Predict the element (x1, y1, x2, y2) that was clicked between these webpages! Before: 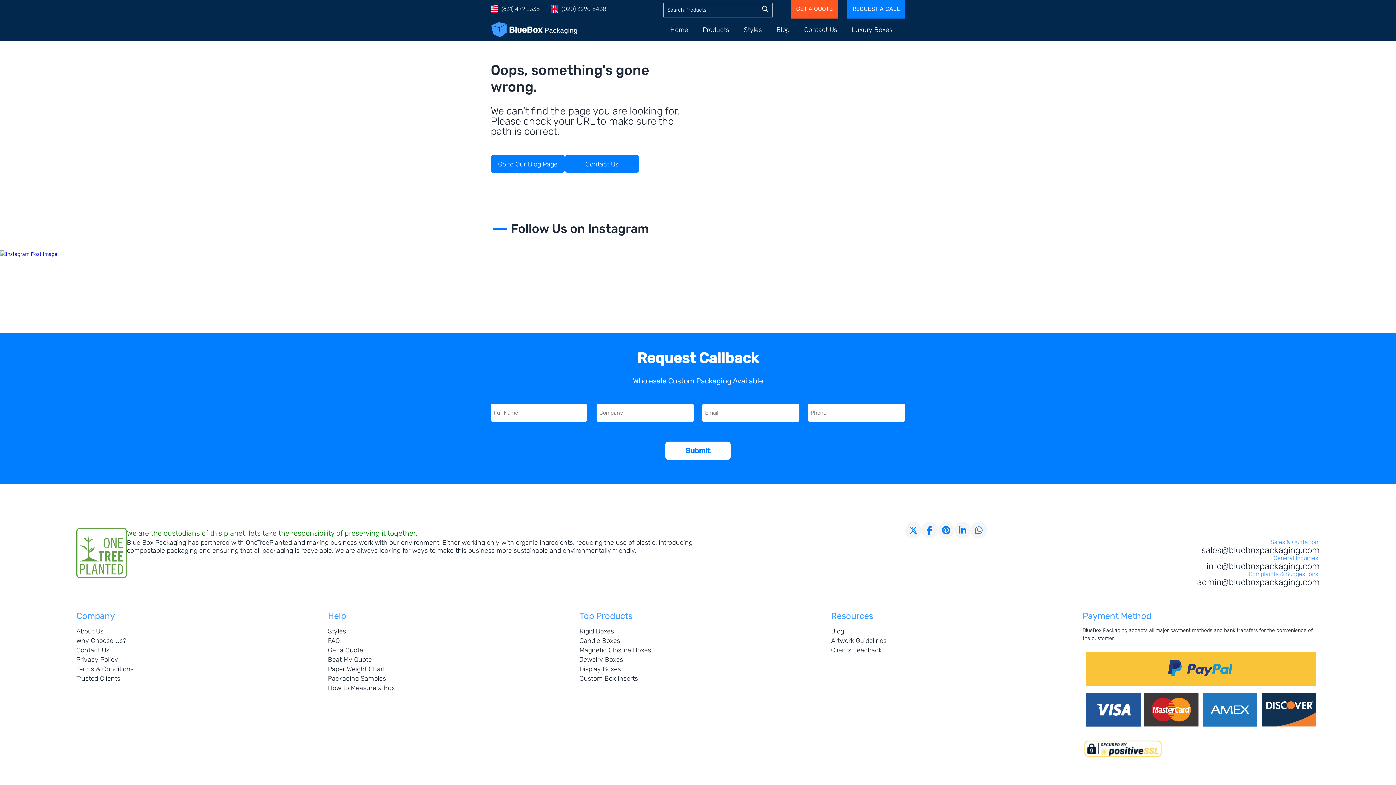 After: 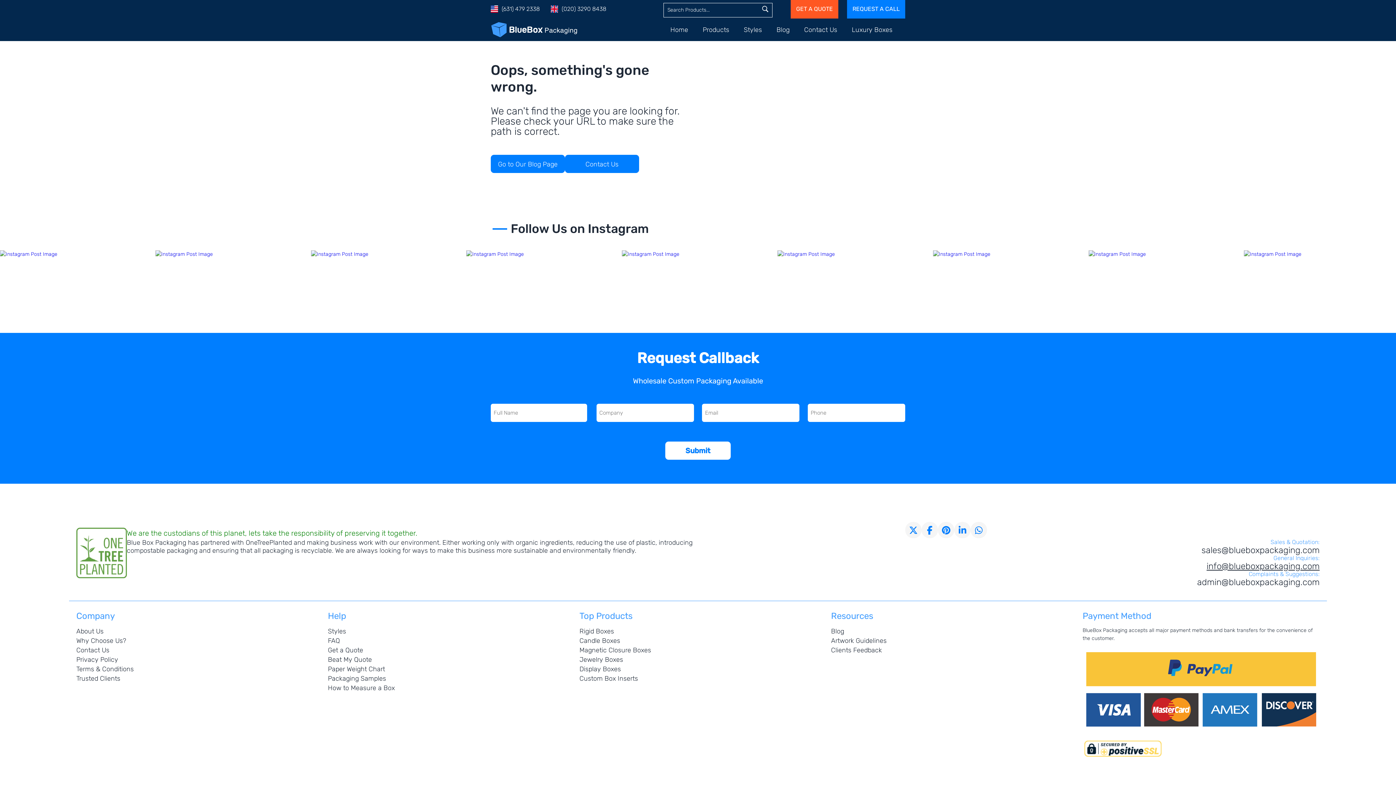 Action: label: info@blueboxpackaging.com bbox: (905, 562, 1320, 570)